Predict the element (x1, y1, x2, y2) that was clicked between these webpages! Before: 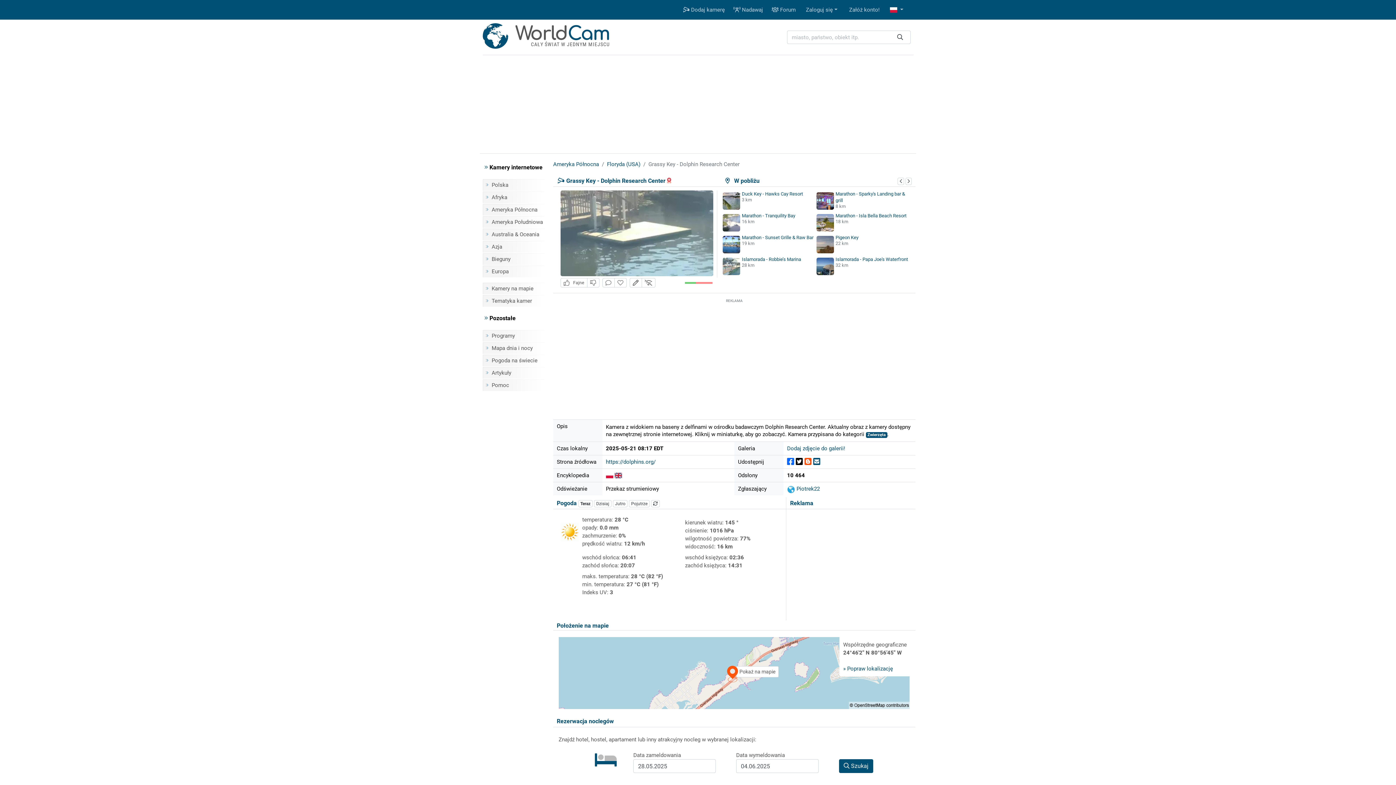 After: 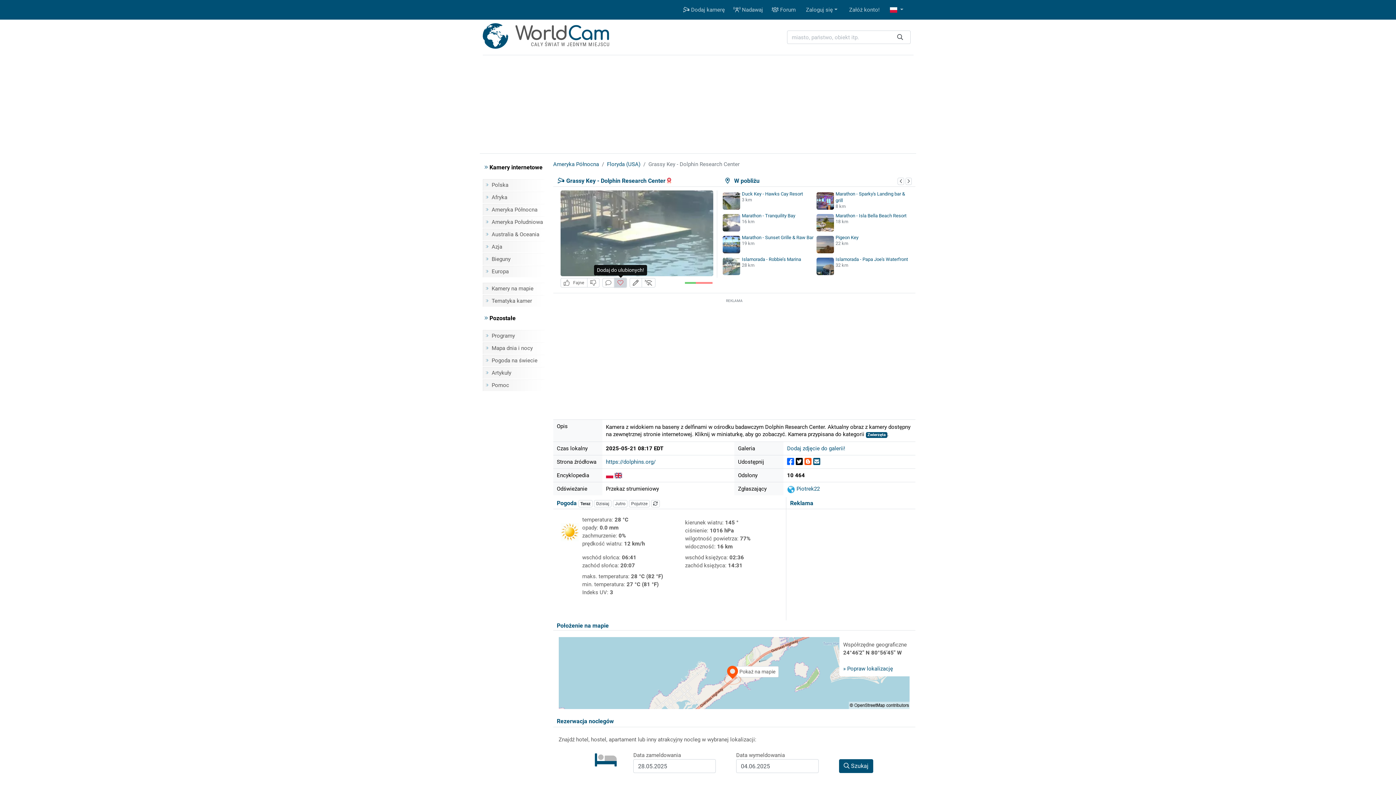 Action: label: Dodaj do ulubionych! bbox: (614, 278, 626, 287)